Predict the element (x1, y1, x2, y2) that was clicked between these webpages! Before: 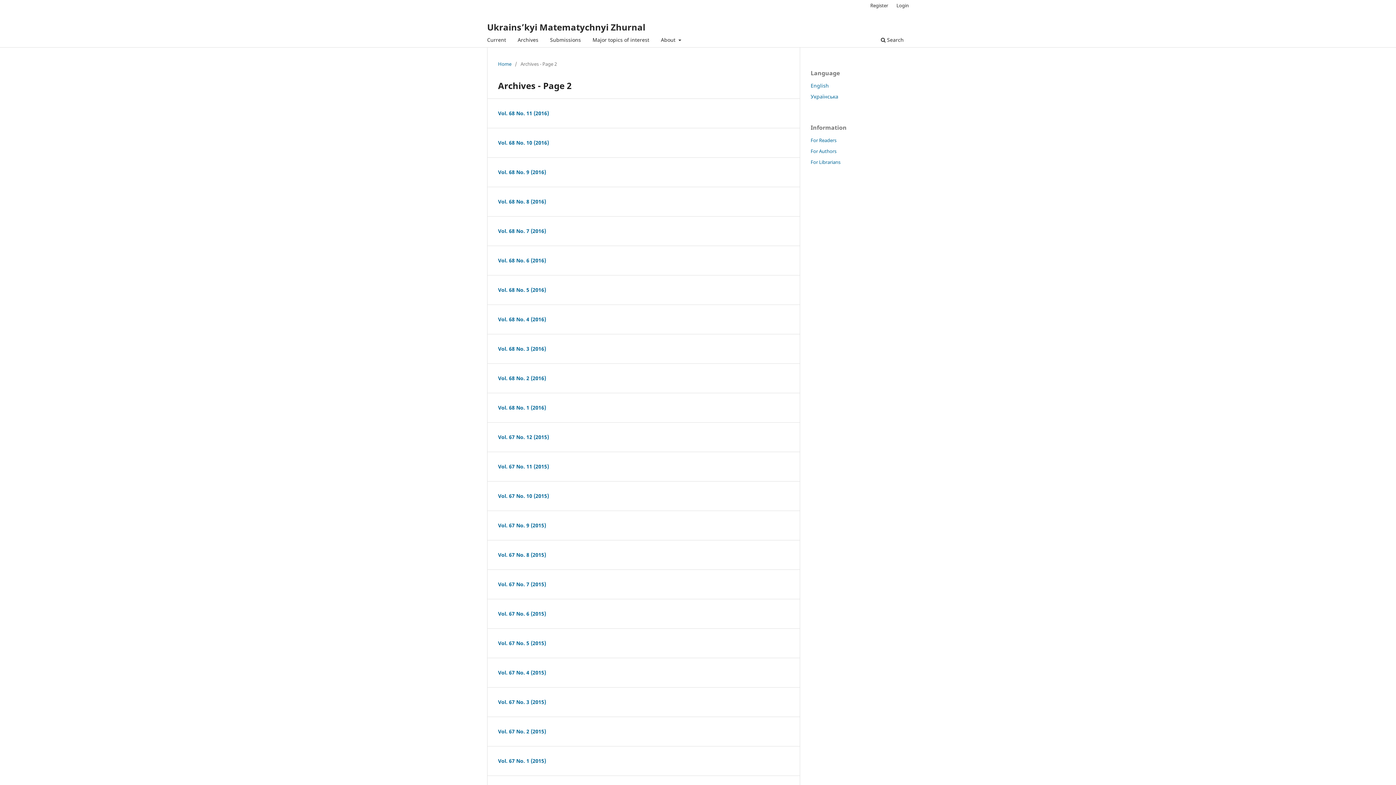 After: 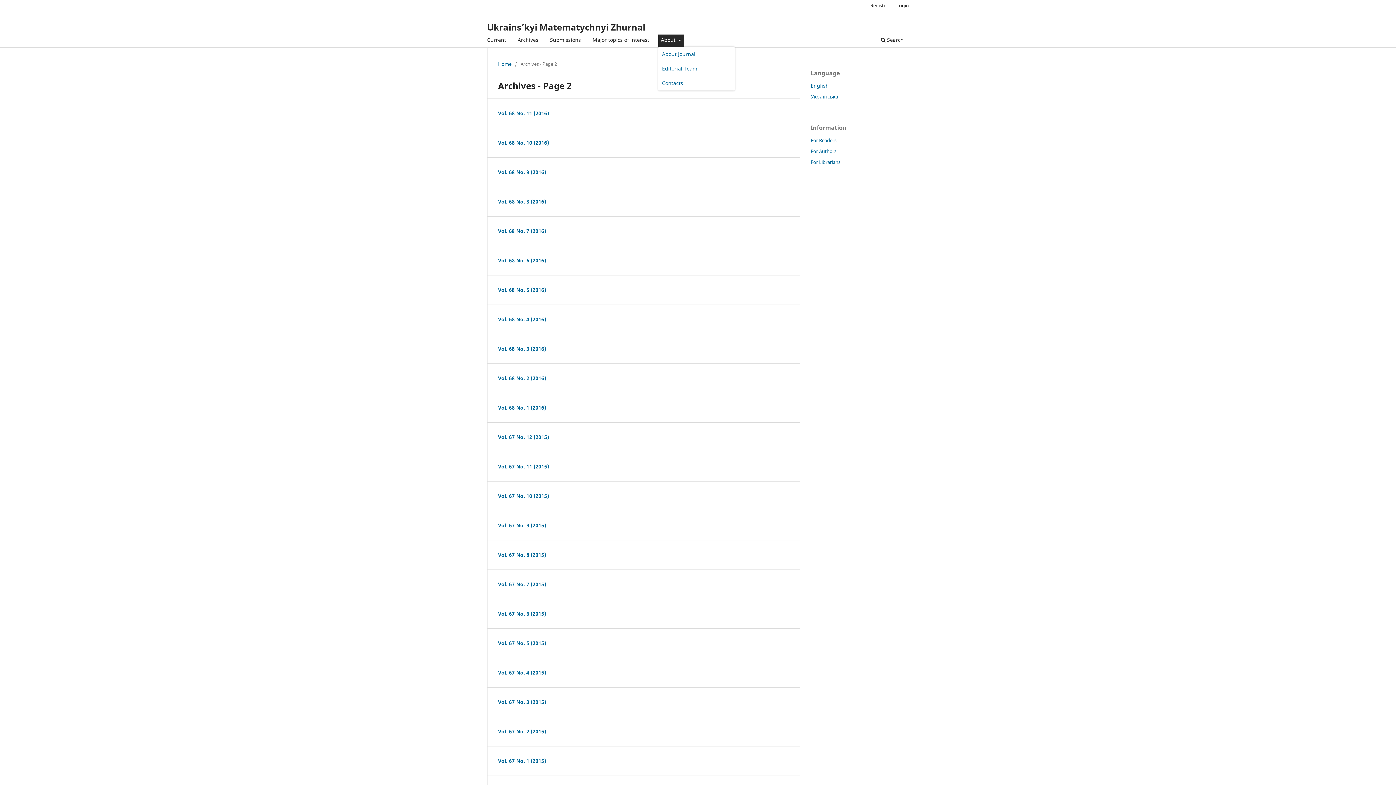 Action: bbox: (658, 34, 683, 47) label: About 